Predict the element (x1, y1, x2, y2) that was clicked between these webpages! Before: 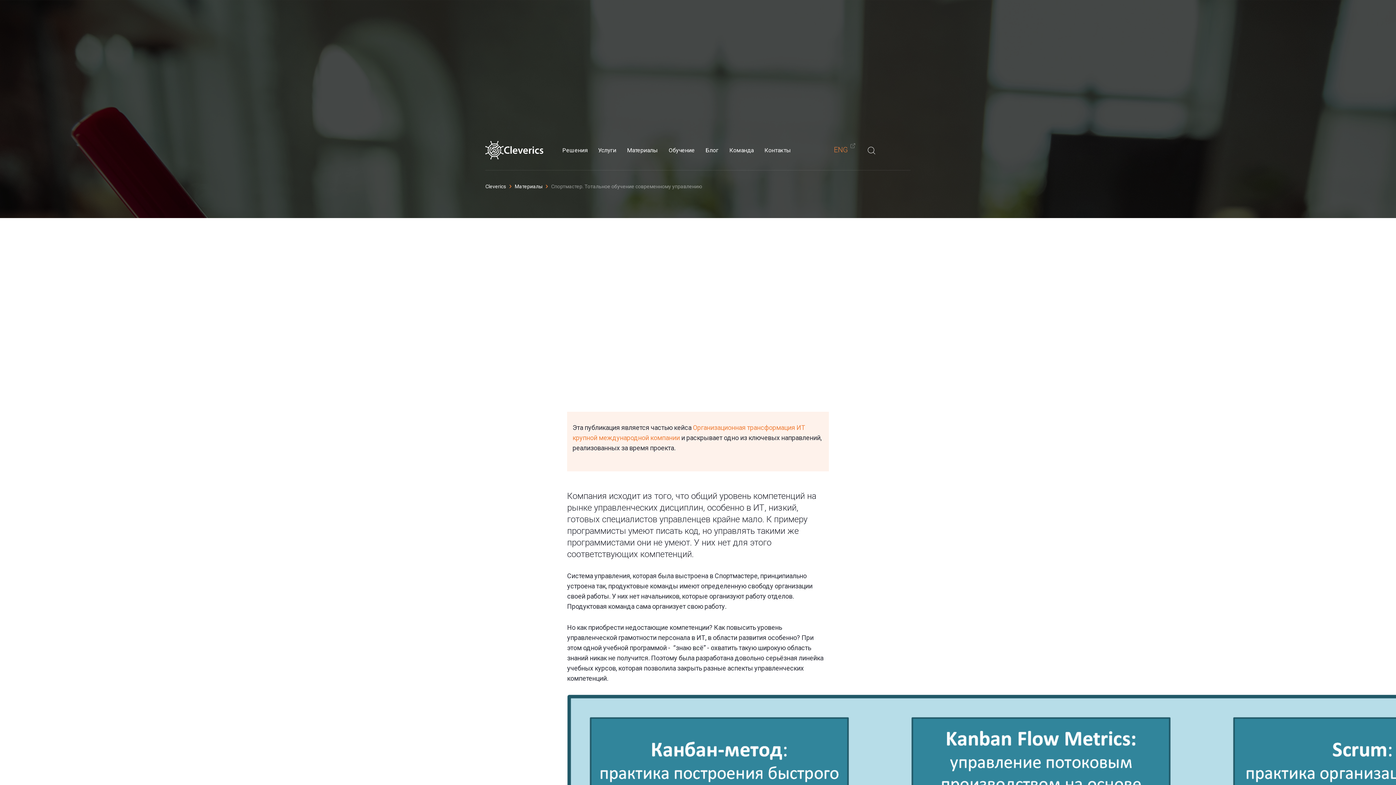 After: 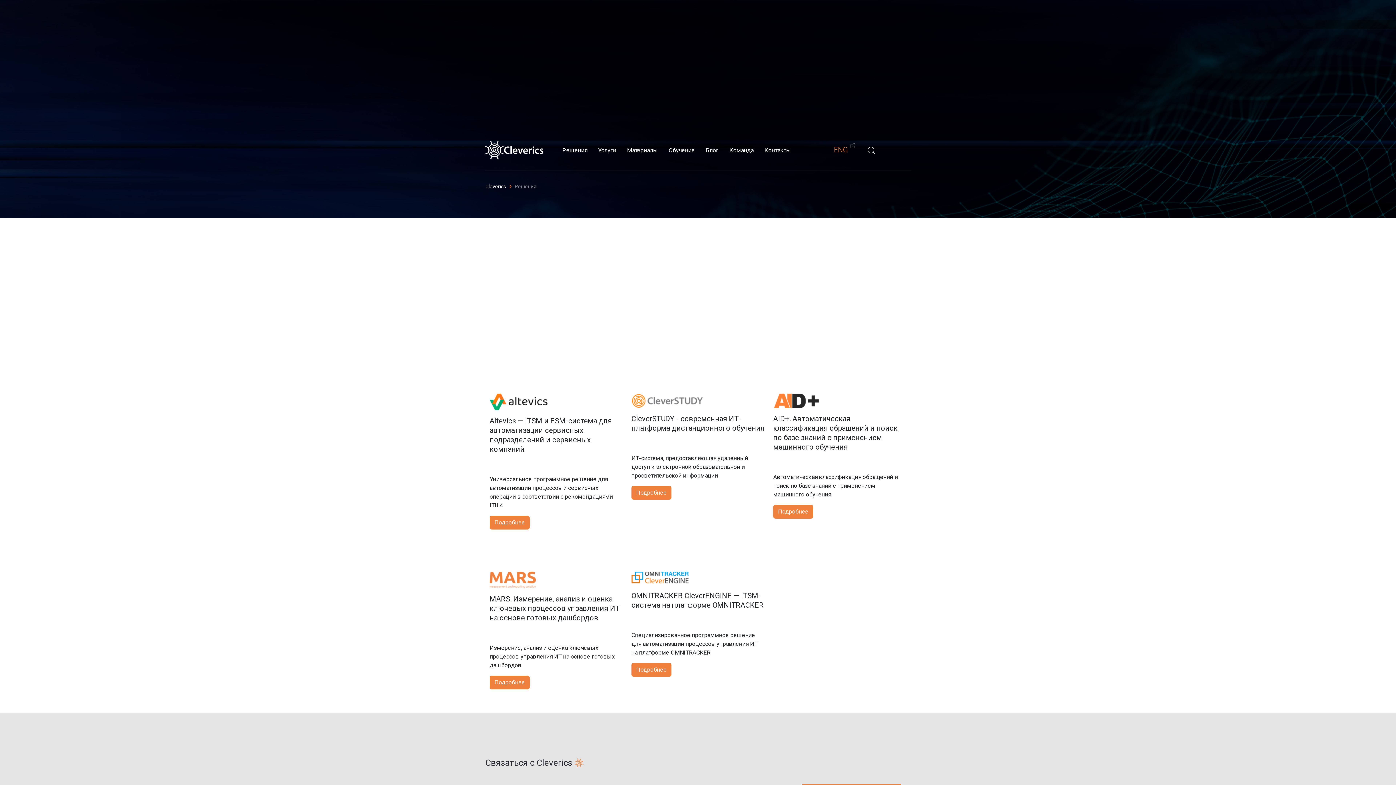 Action: label: Решения bbox: (562, 130, 587, 170)